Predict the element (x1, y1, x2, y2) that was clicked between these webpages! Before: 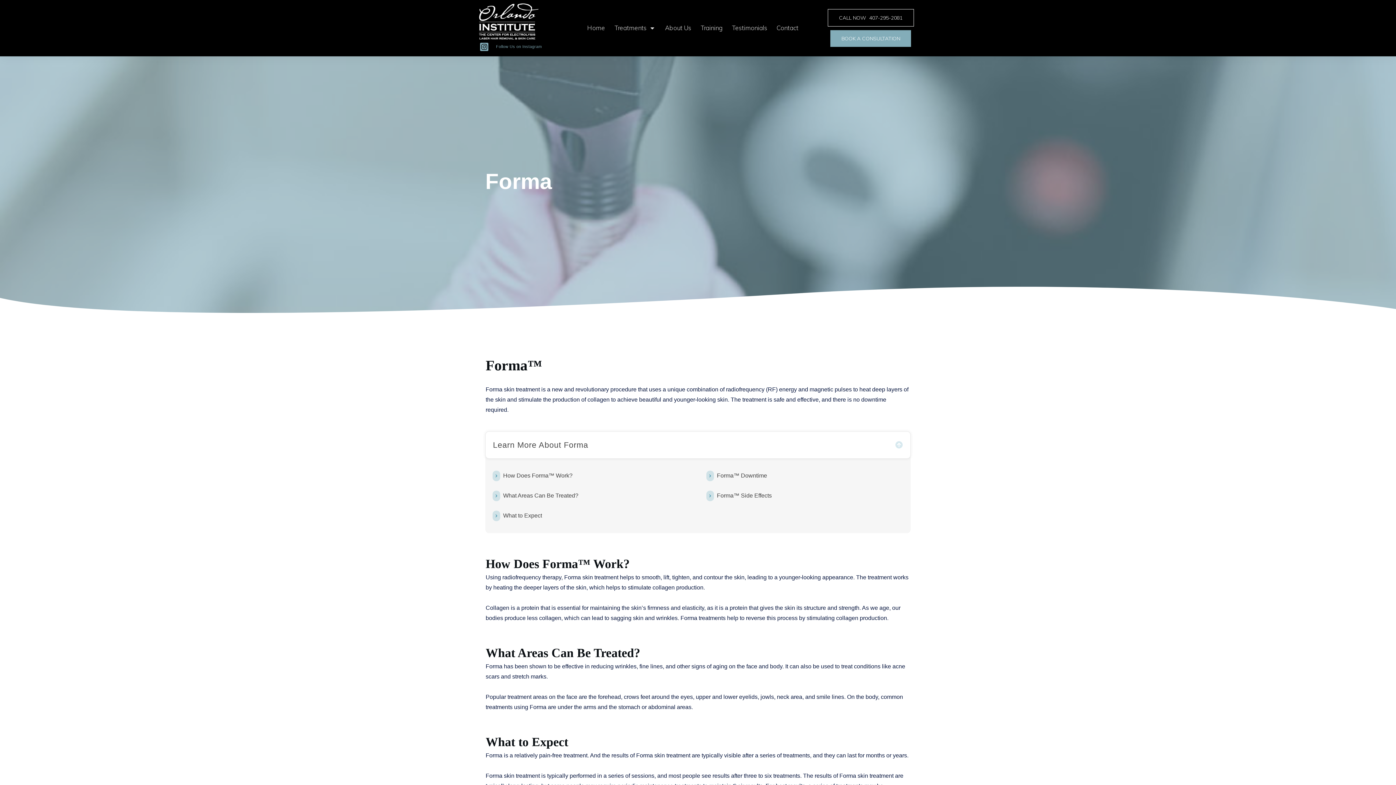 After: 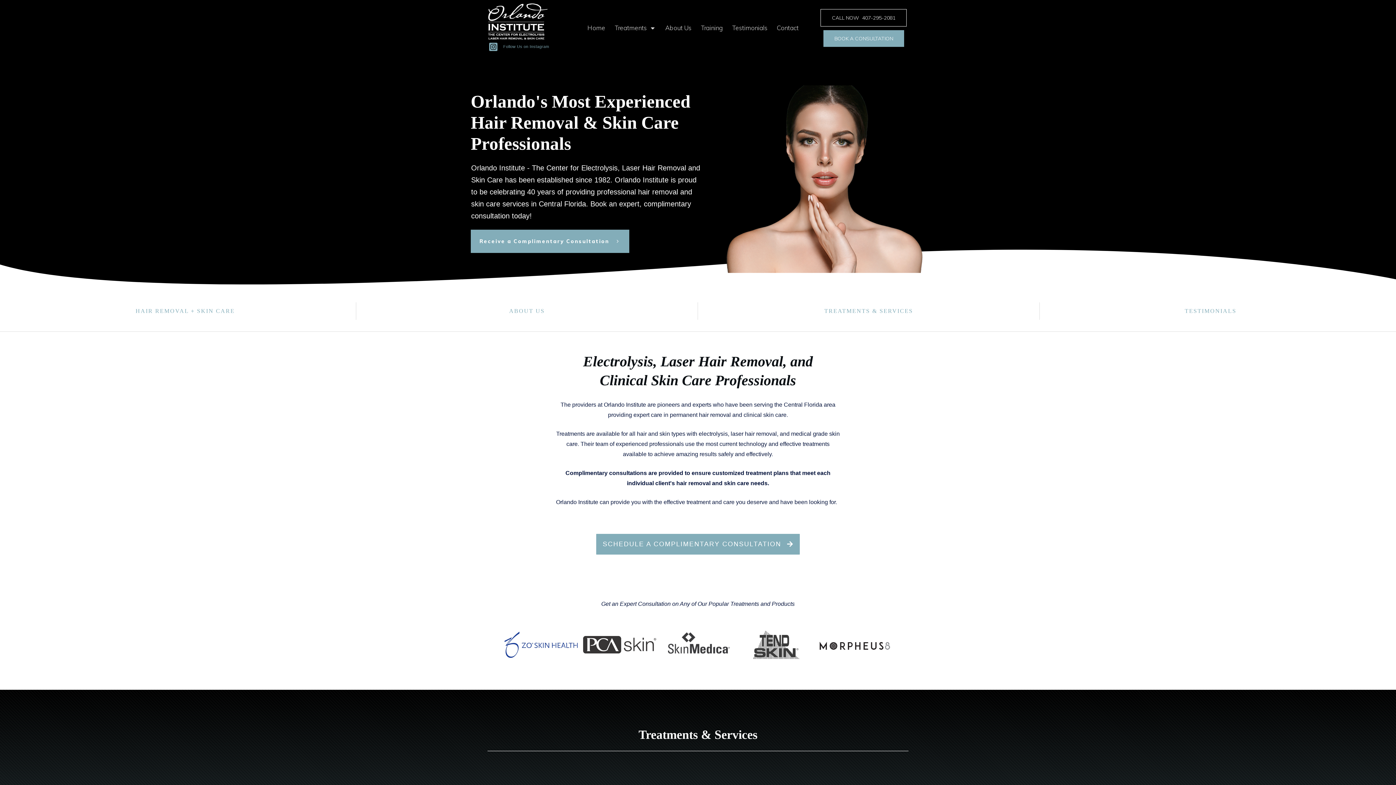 Action: label: Home bbox: (587, 21, 605, 34)